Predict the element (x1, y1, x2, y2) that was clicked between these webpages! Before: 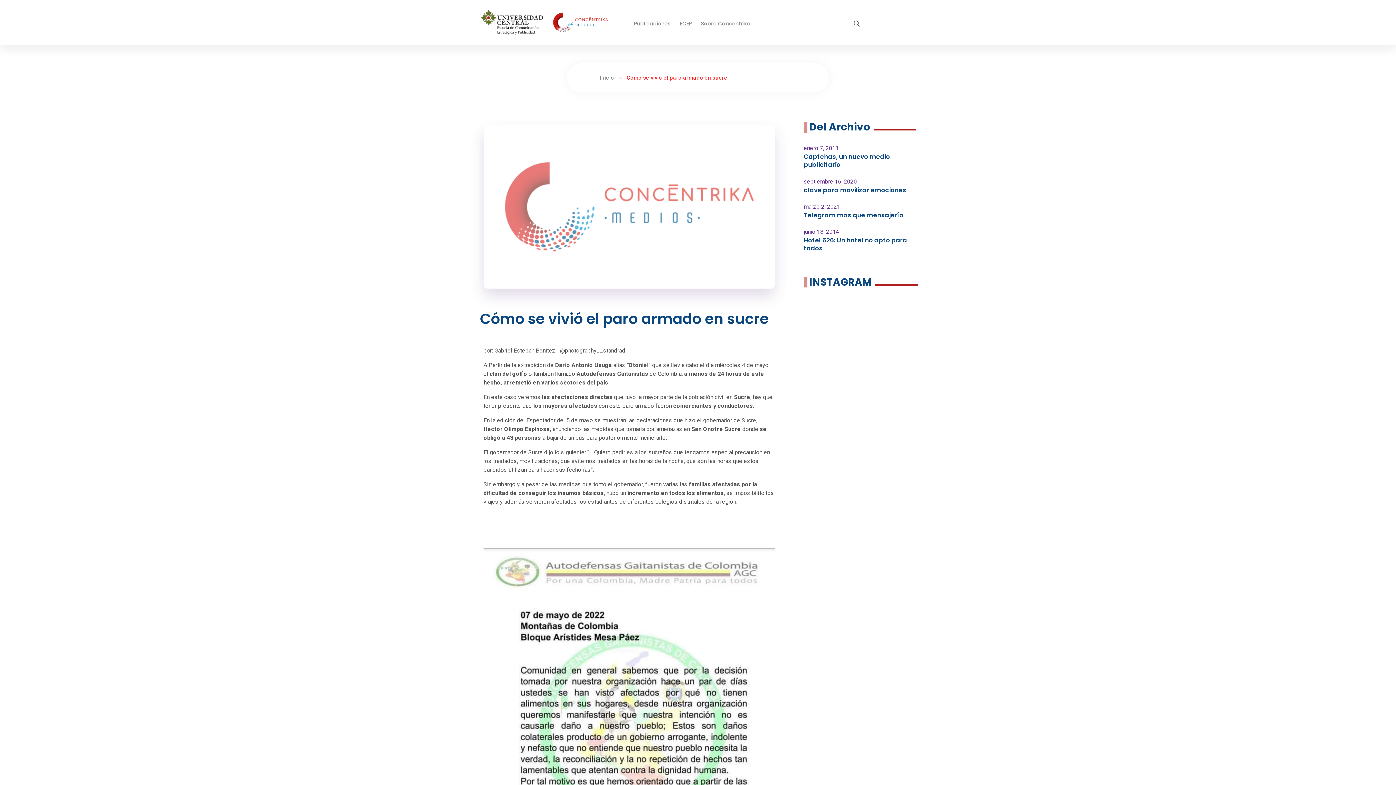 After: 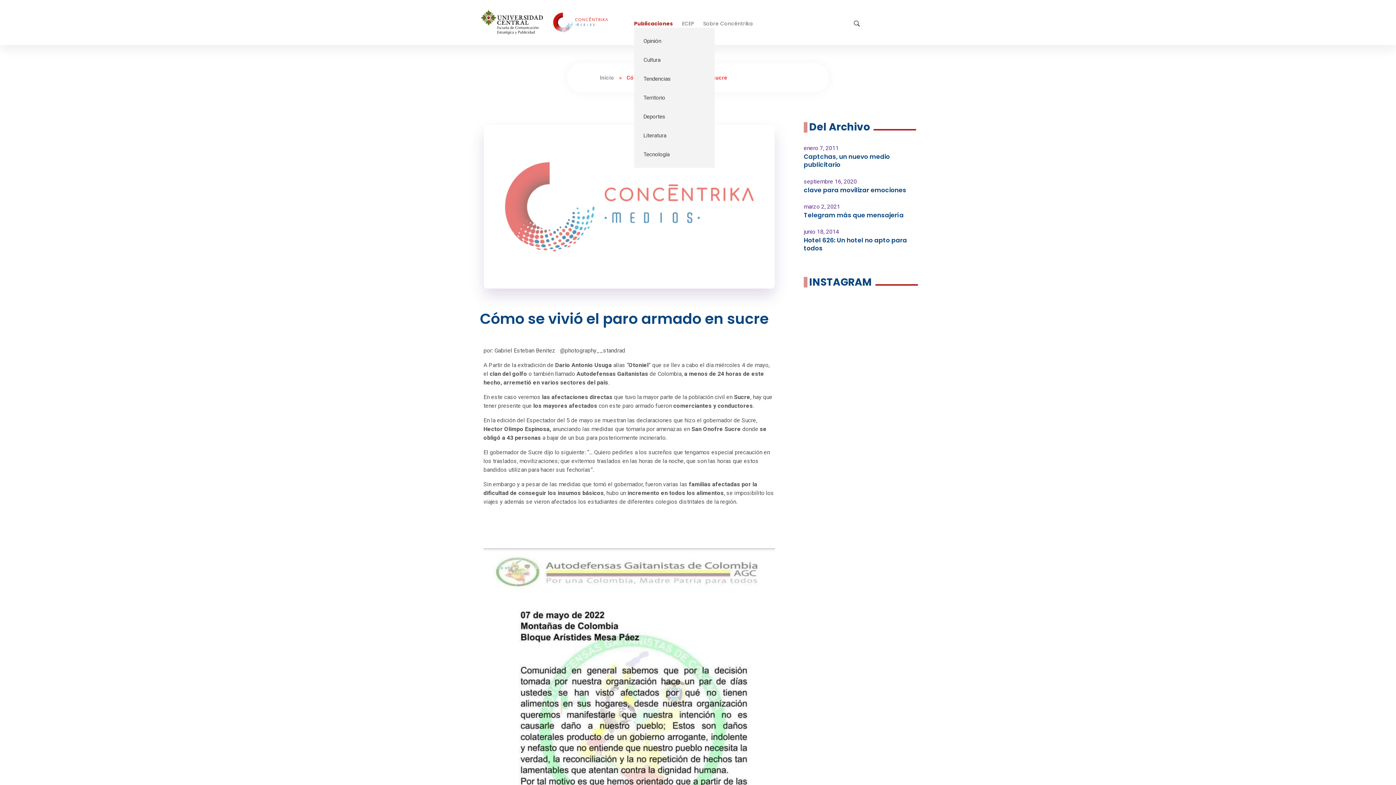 Action: label: Publicaciones bbox: (634, 20, 680, 27)